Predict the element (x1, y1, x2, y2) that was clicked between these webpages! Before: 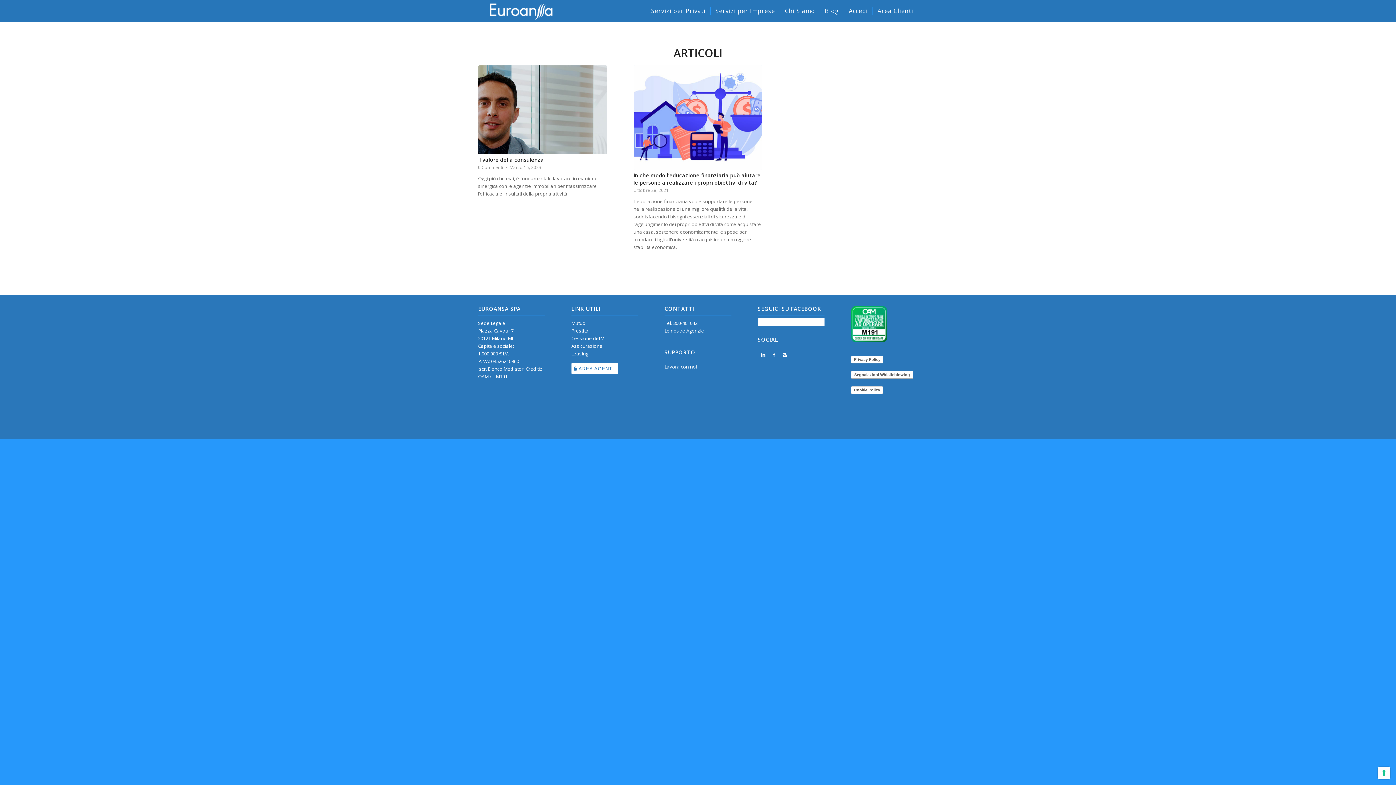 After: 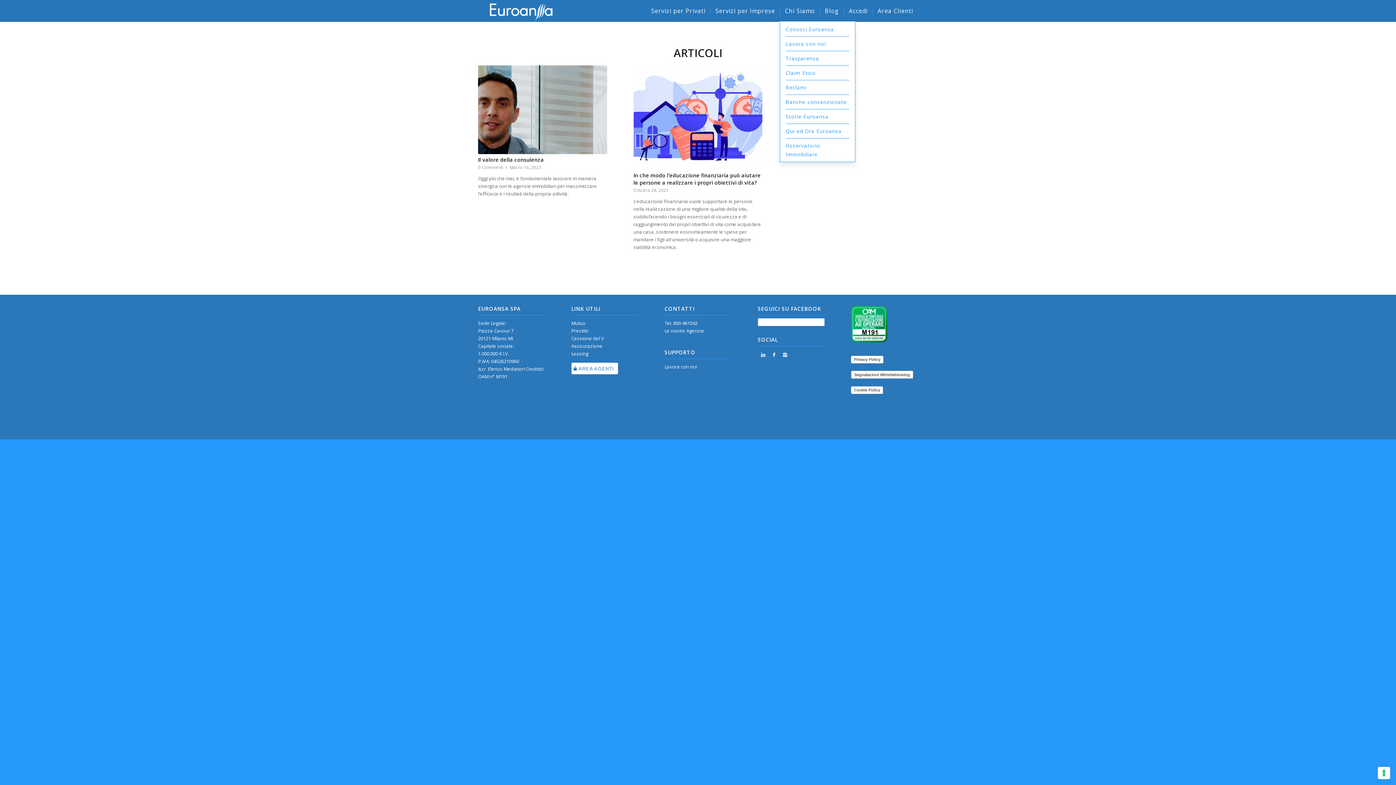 Action: bbox: (780, 0, 820, 21) label: Chi Siamo